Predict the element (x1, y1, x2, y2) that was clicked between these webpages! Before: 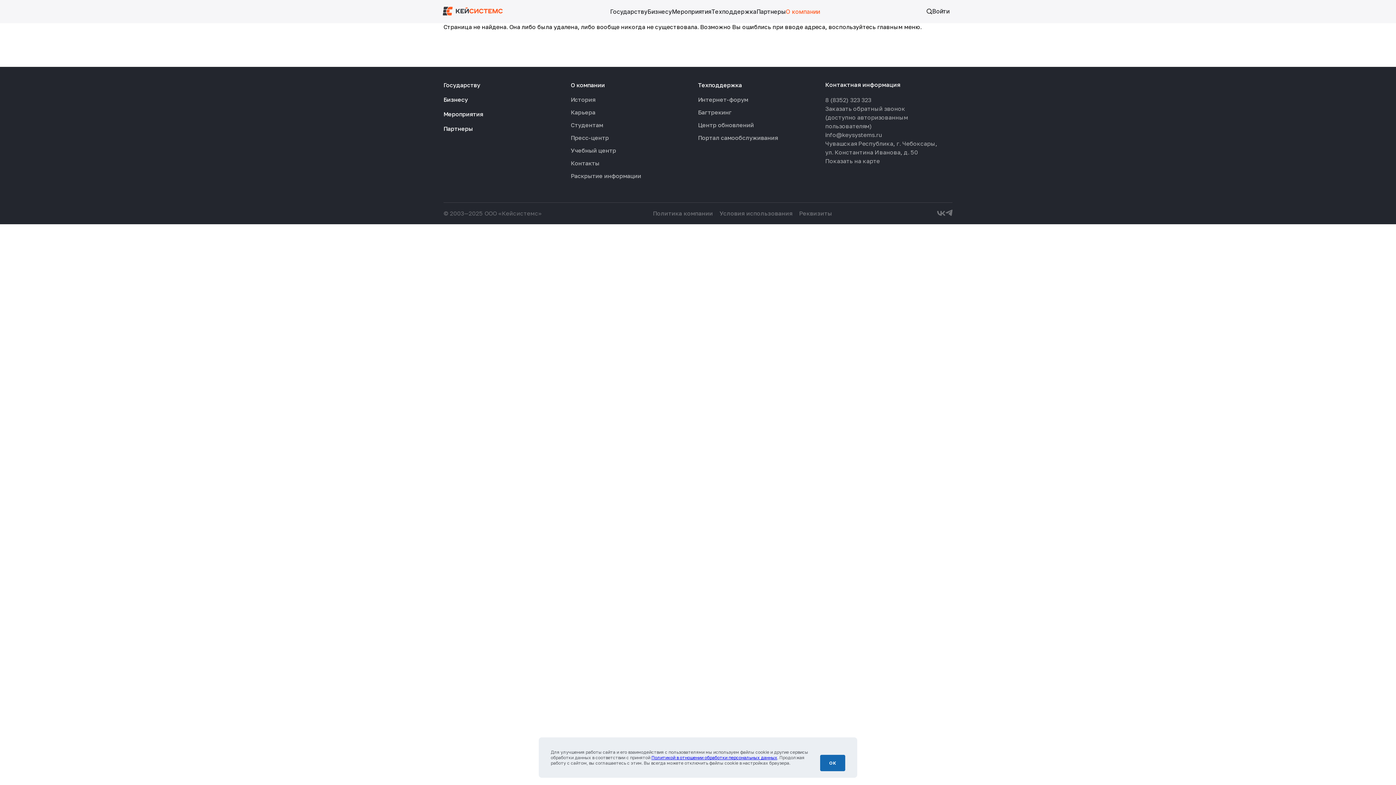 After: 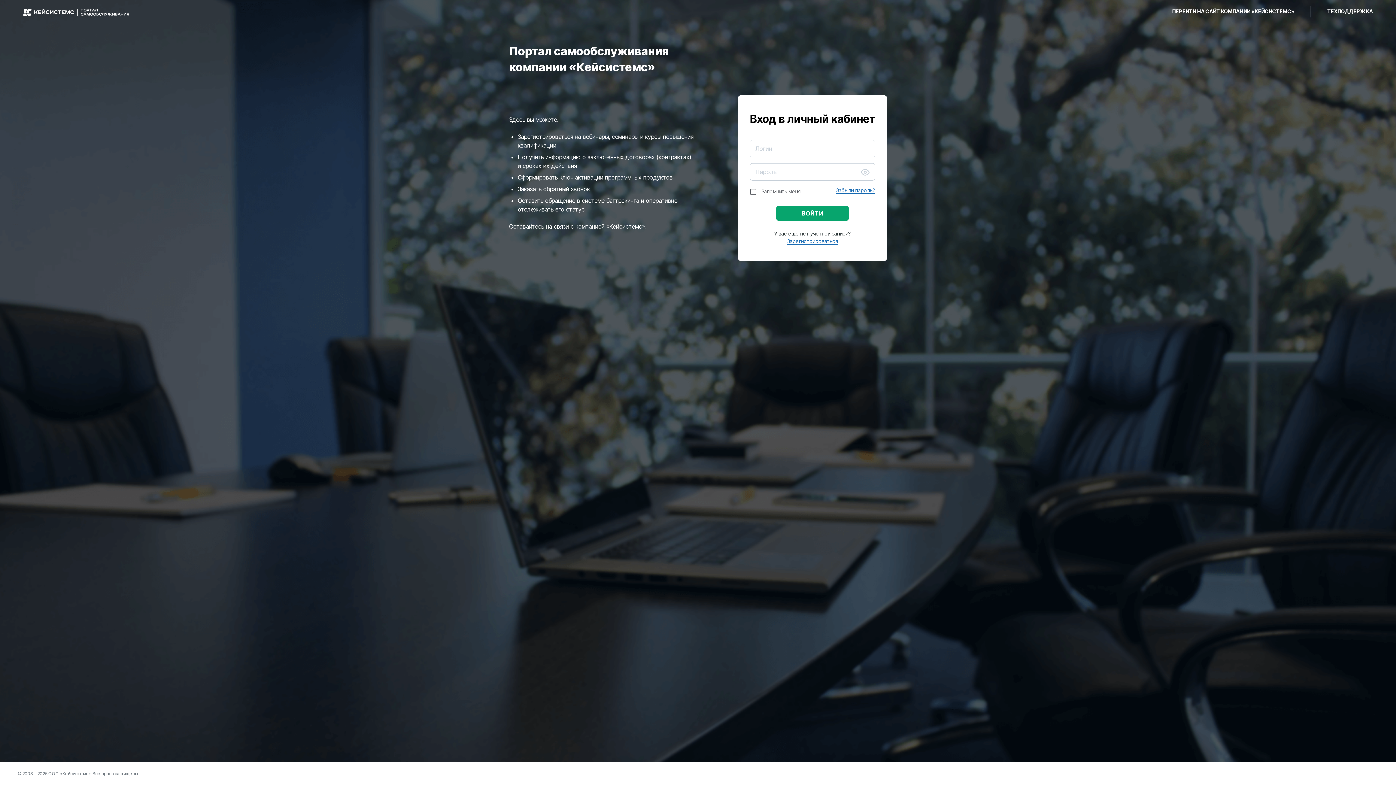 Action: label: Портал самообслуживания bbox: (698, 134, 825, 141)